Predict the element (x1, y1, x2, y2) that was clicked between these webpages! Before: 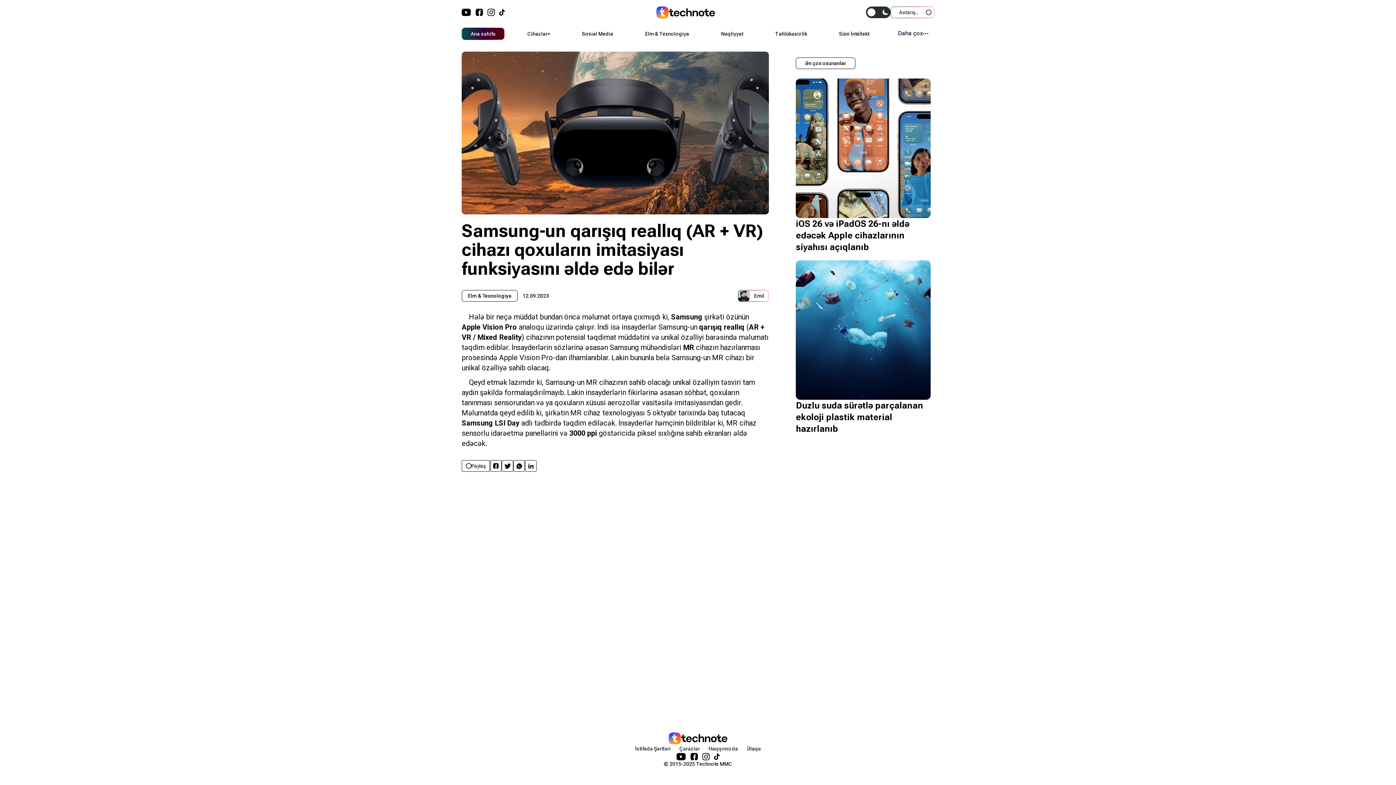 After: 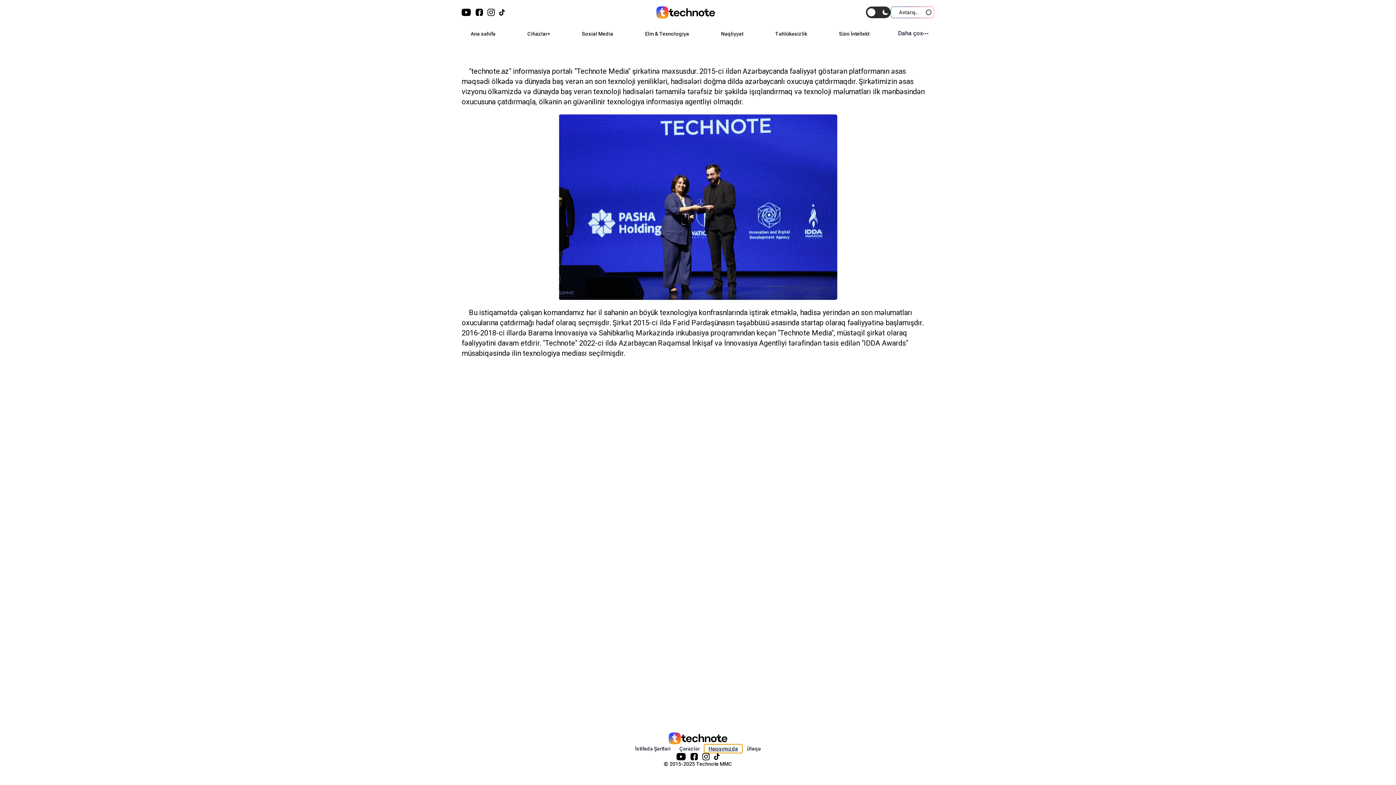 Action: bbox: (704, 745, 742, 752) label: Haqqımızda